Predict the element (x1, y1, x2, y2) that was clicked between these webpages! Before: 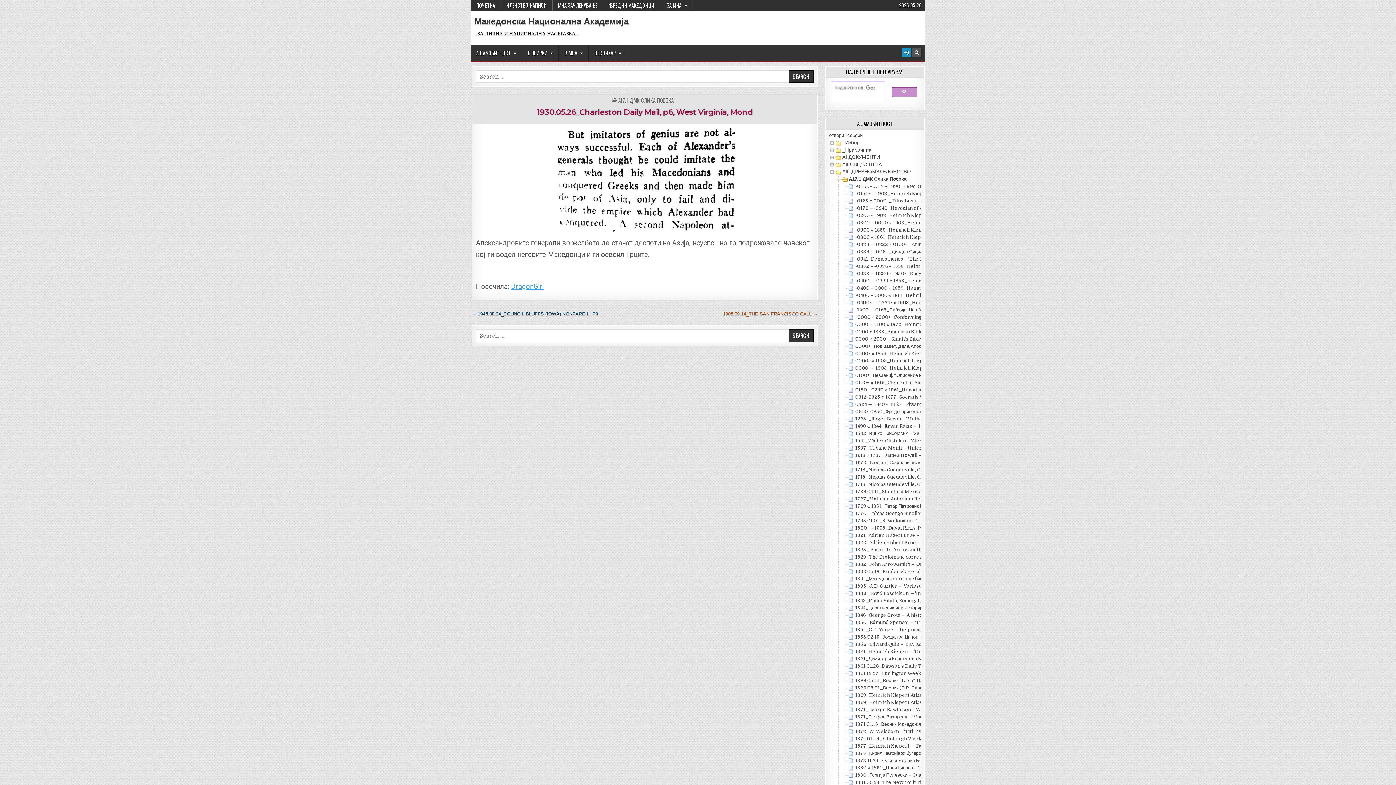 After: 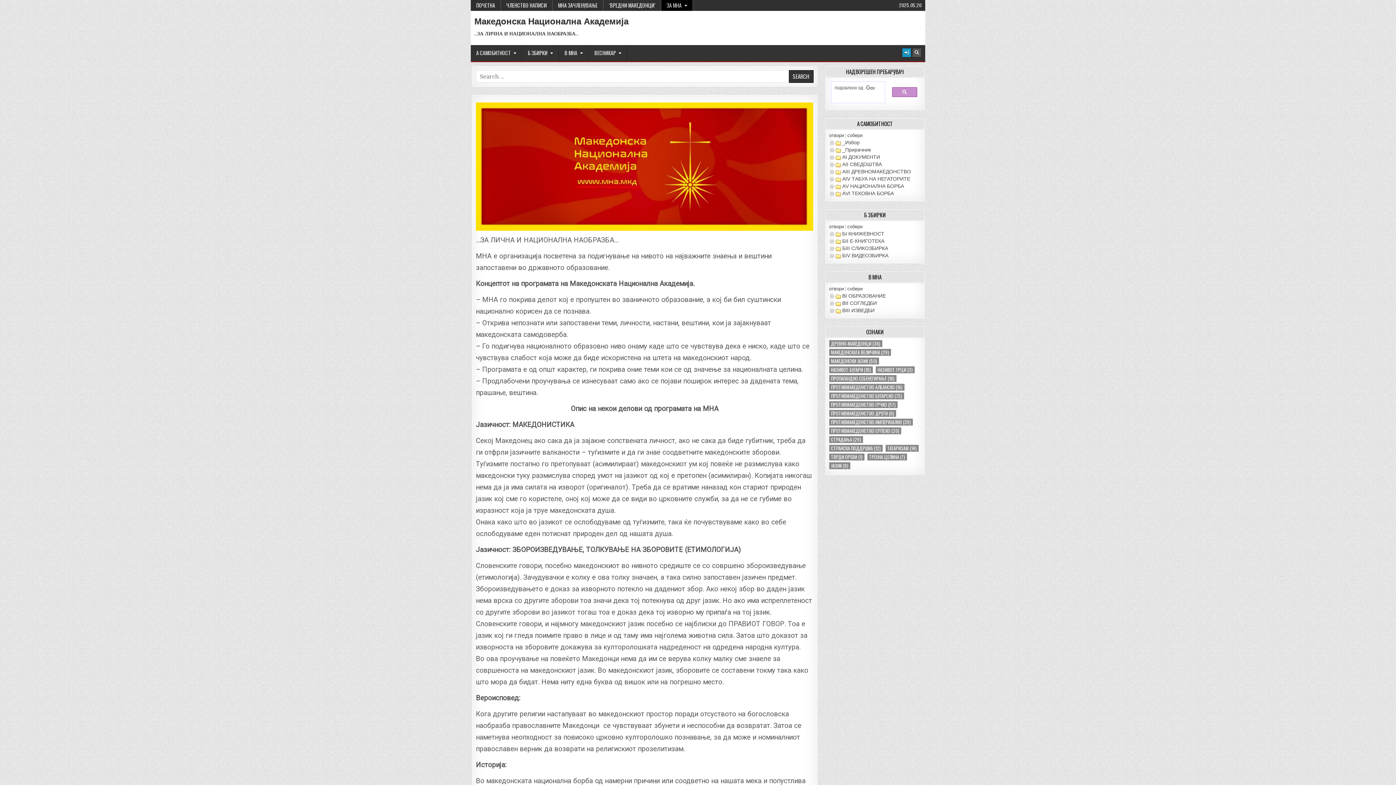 Action: label: ЗА МНА bbox: (661, 0, 693, 10)